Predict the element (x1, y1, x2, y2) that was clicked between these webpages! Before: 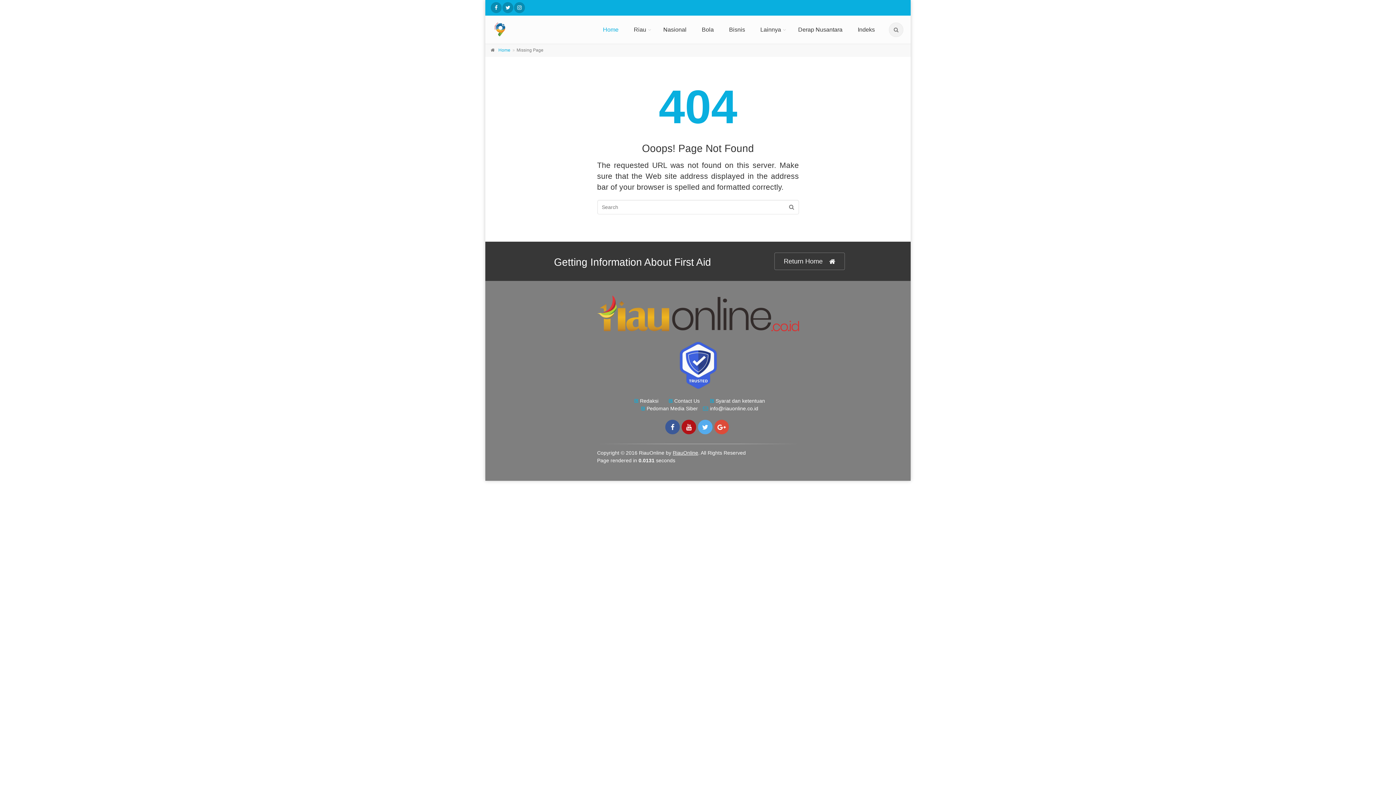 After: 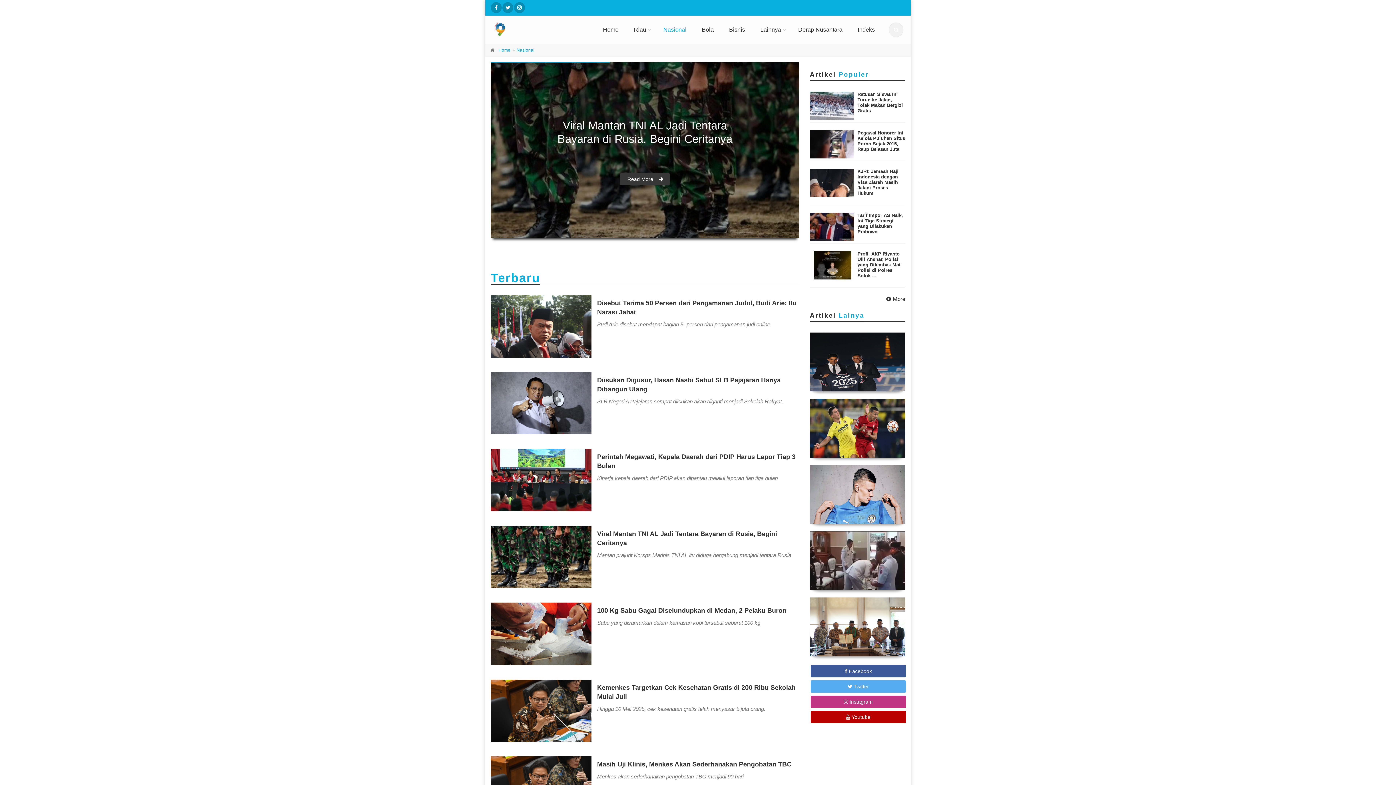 Action: bbox: (657, 16, 692, 43) label: Nasional